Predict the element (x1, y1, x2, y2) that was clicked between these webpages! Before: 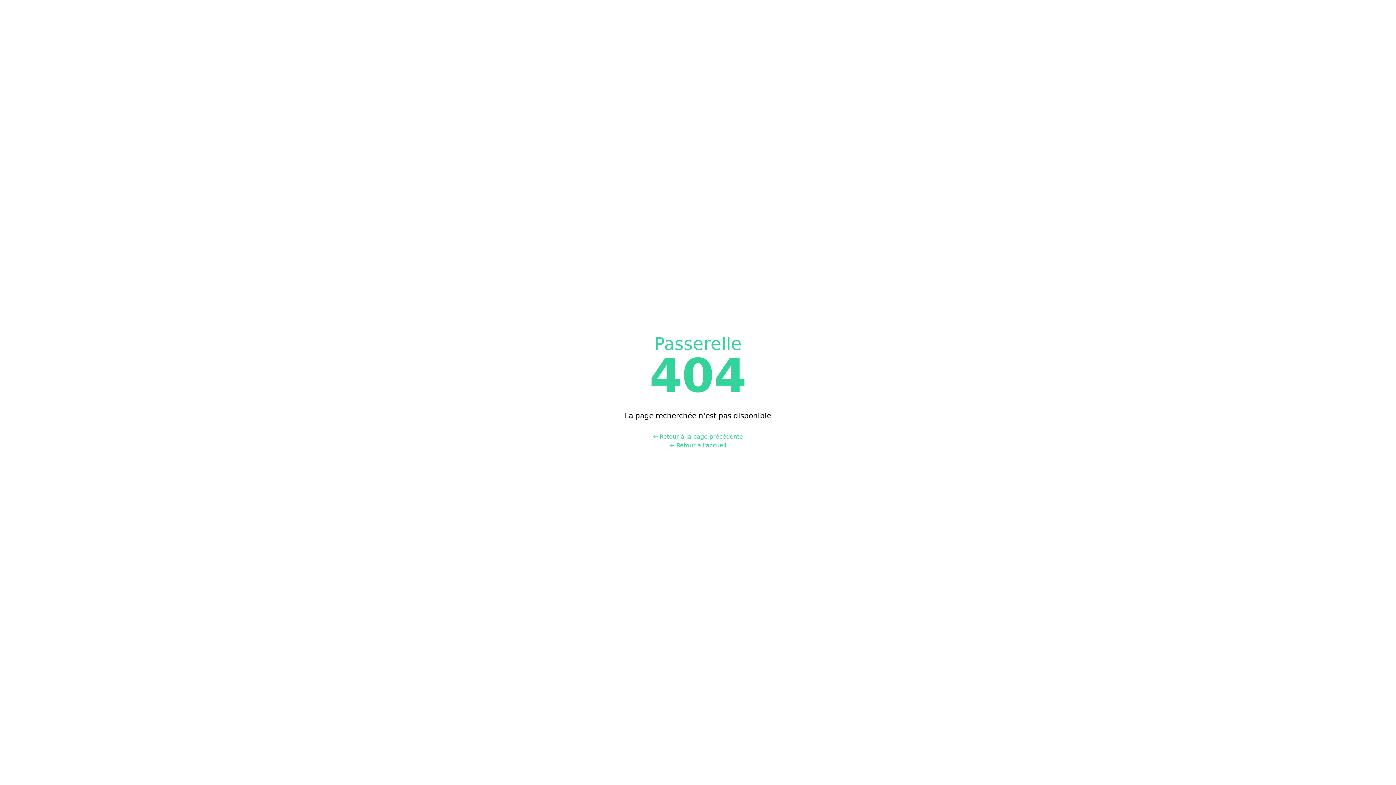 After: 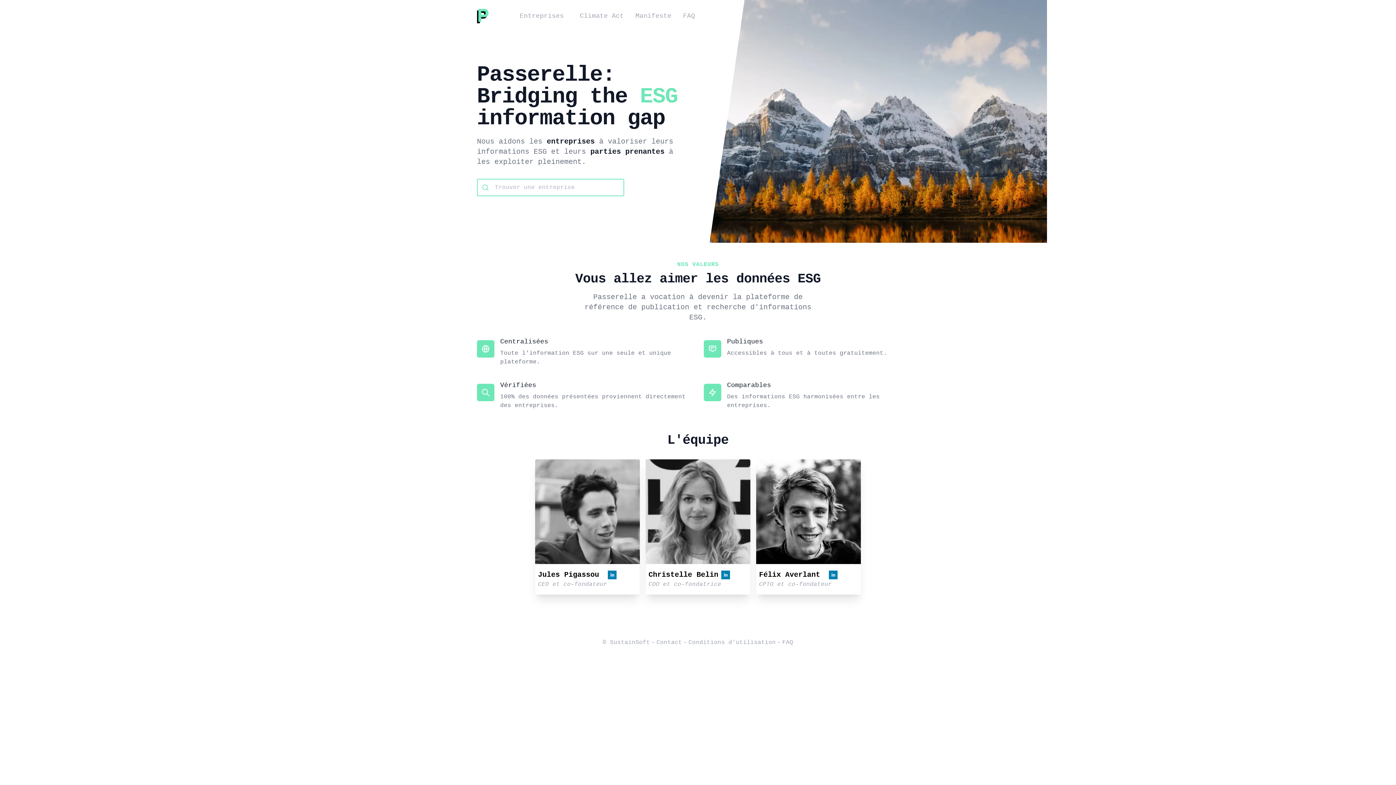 Action: label: ← Retour à l'accueil bbox: (670, 442, 726, 449)